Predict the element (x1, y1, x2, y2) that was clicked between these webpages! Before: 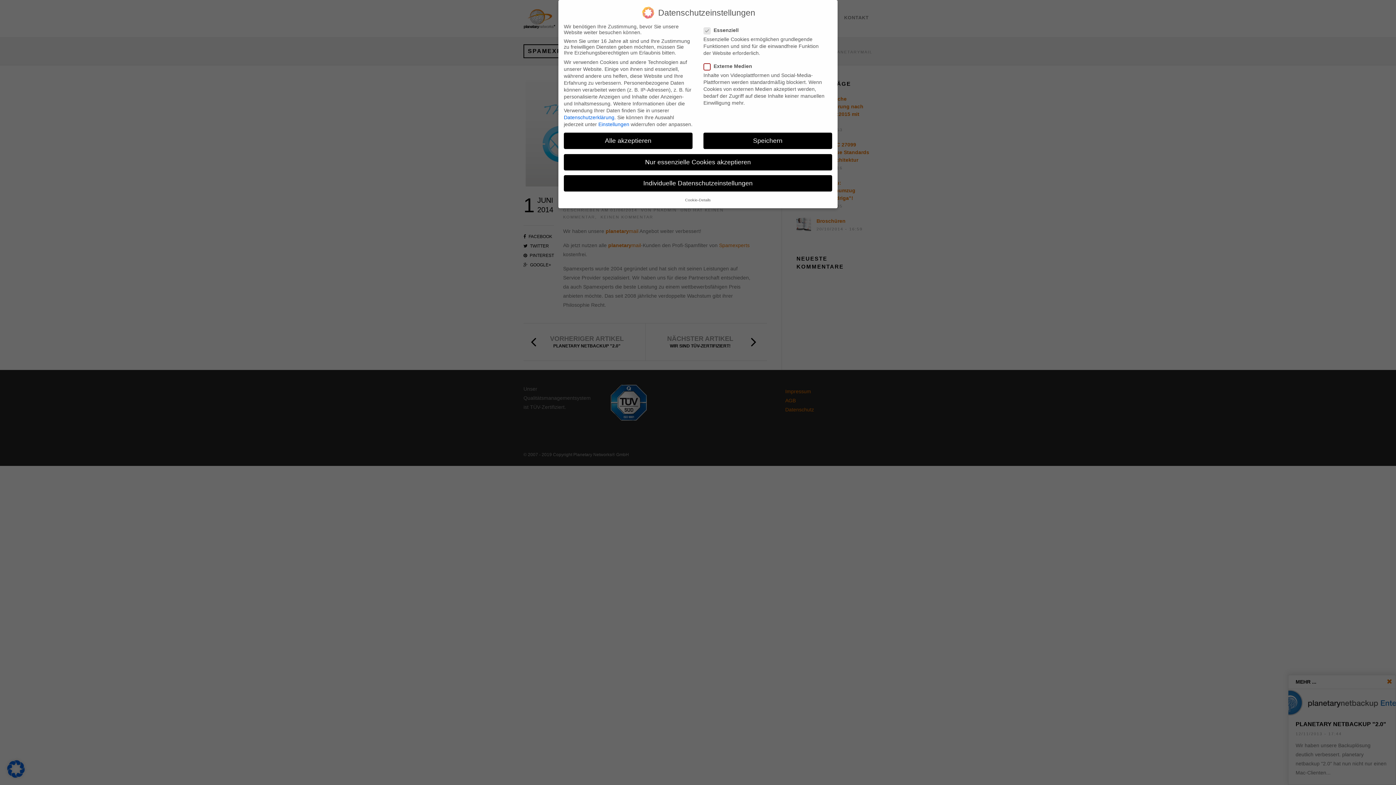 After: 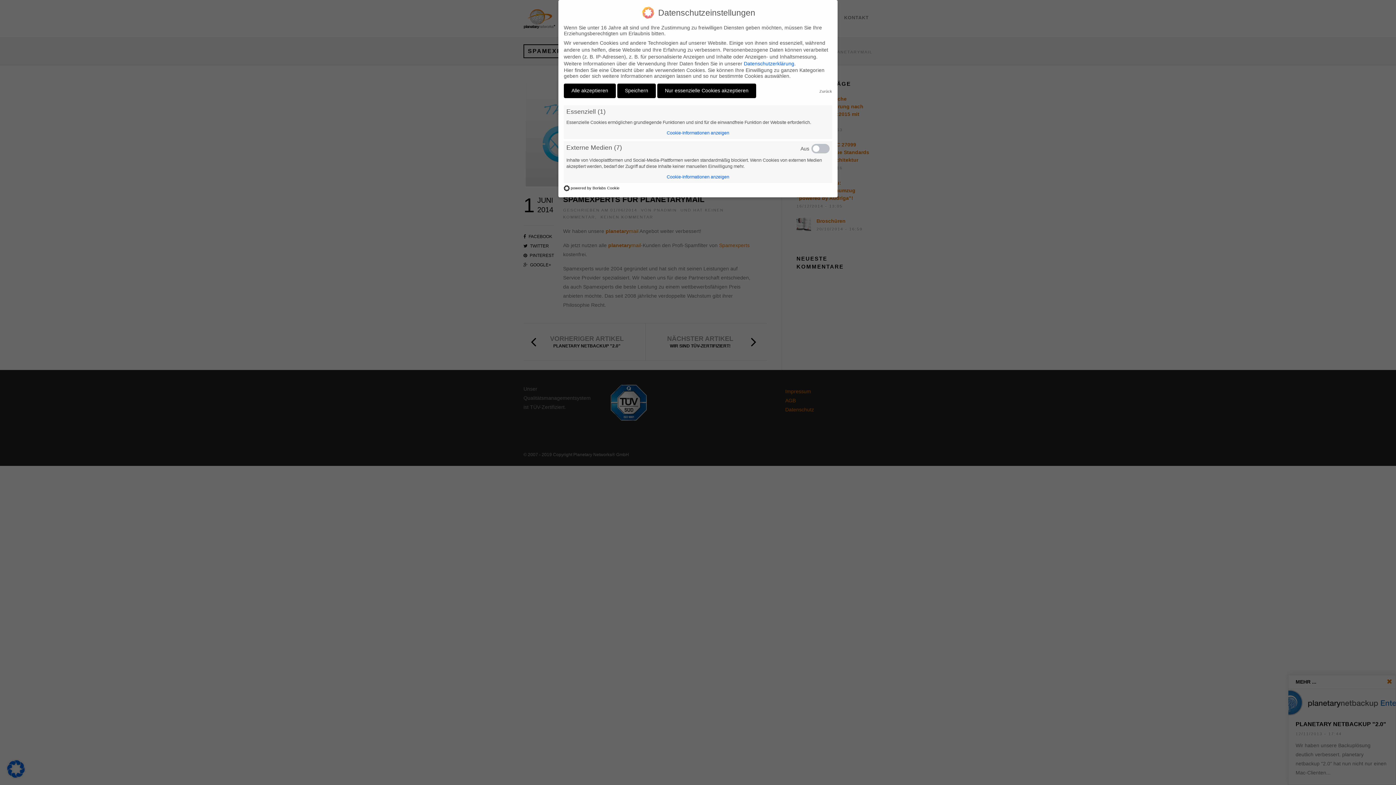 Action: label: Individuelle Datenschutzeinstellungen bbox: (564, 175, 832, 191)